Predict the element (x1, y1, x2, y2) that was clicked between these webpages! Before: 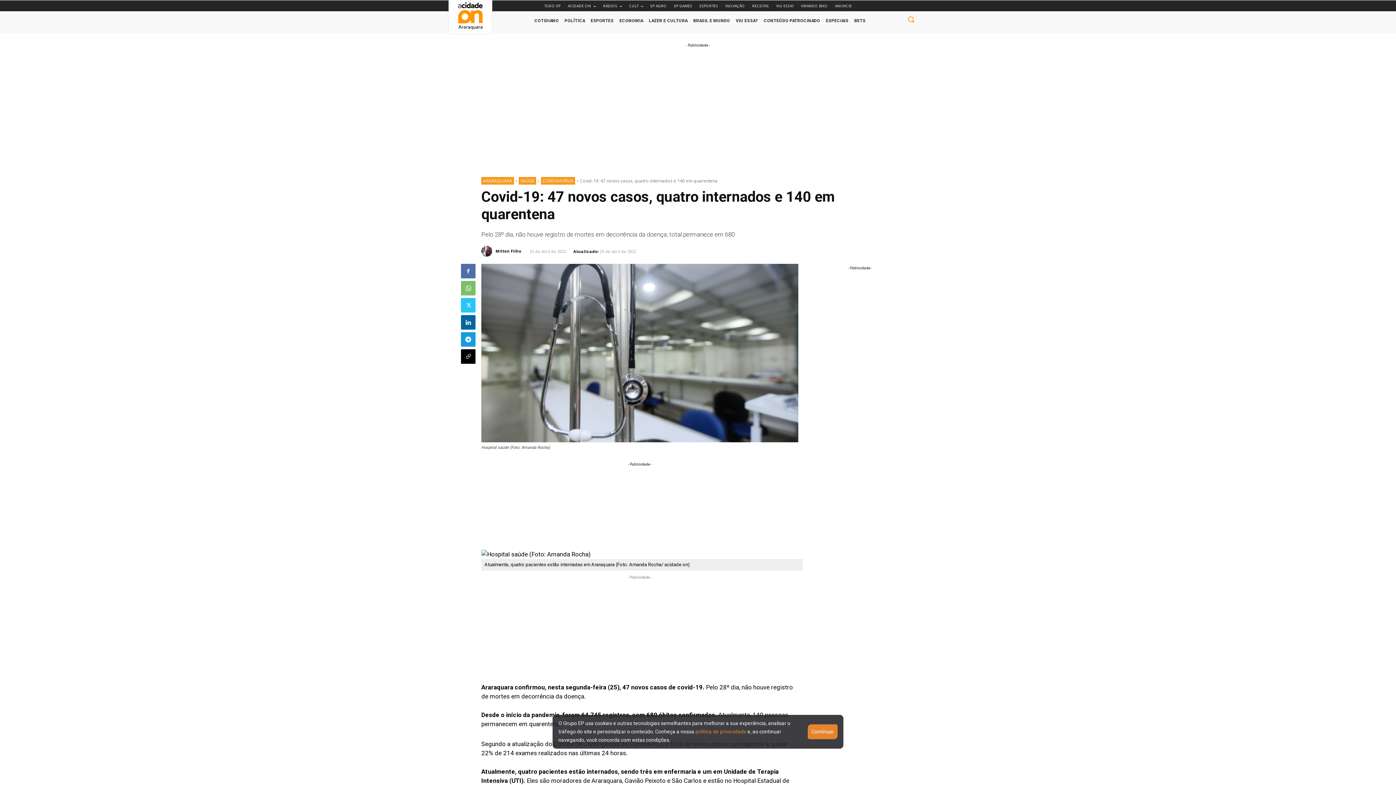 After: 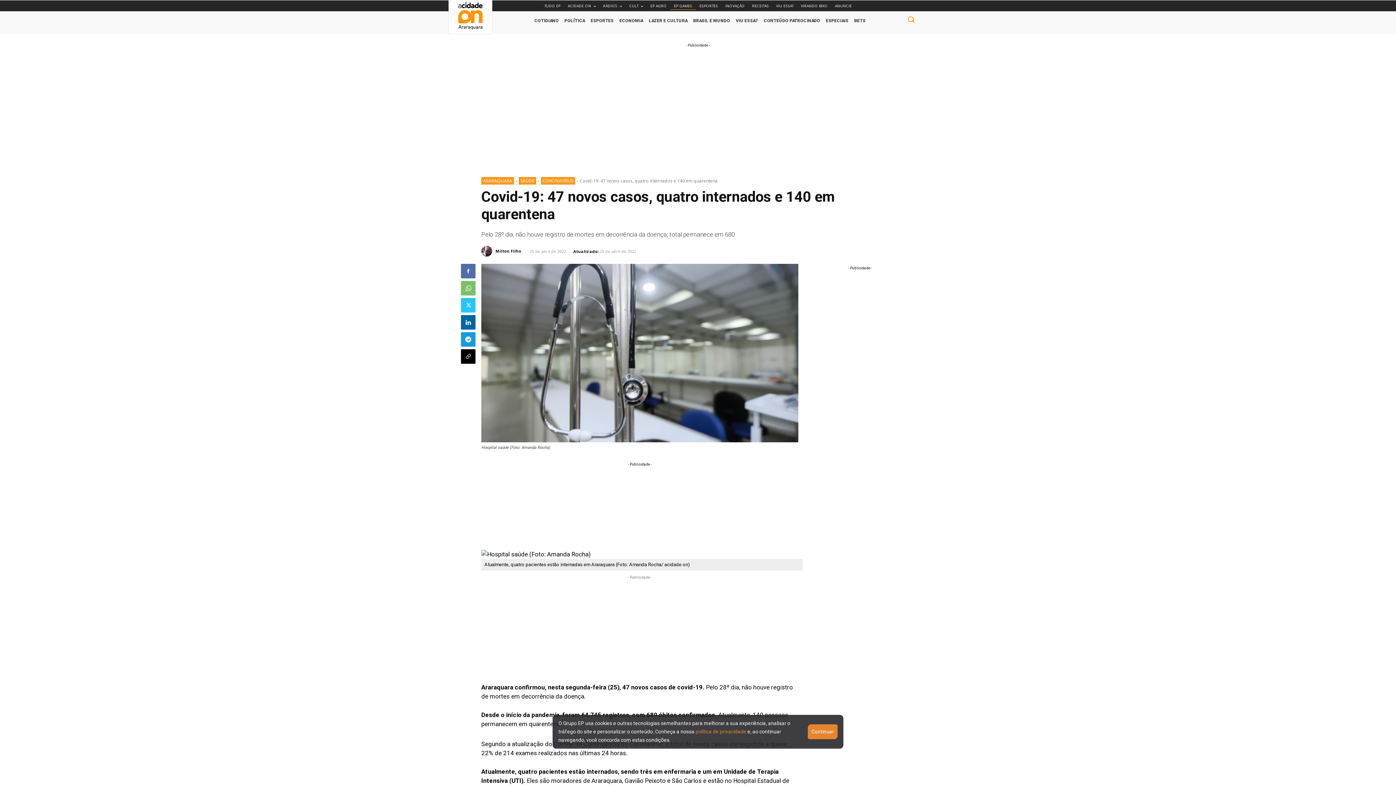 Action: label: EP GAMES bbox: (670, 2, 696, 9)